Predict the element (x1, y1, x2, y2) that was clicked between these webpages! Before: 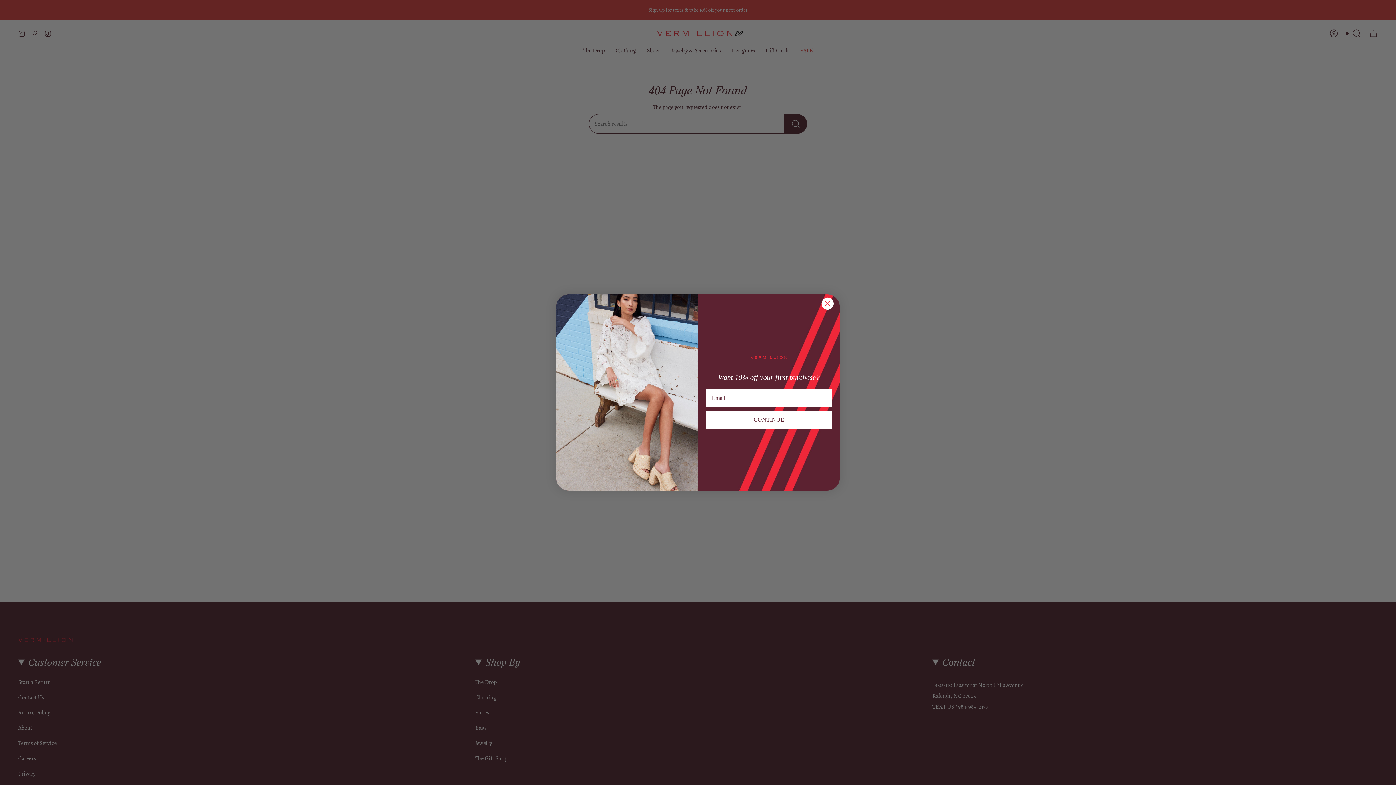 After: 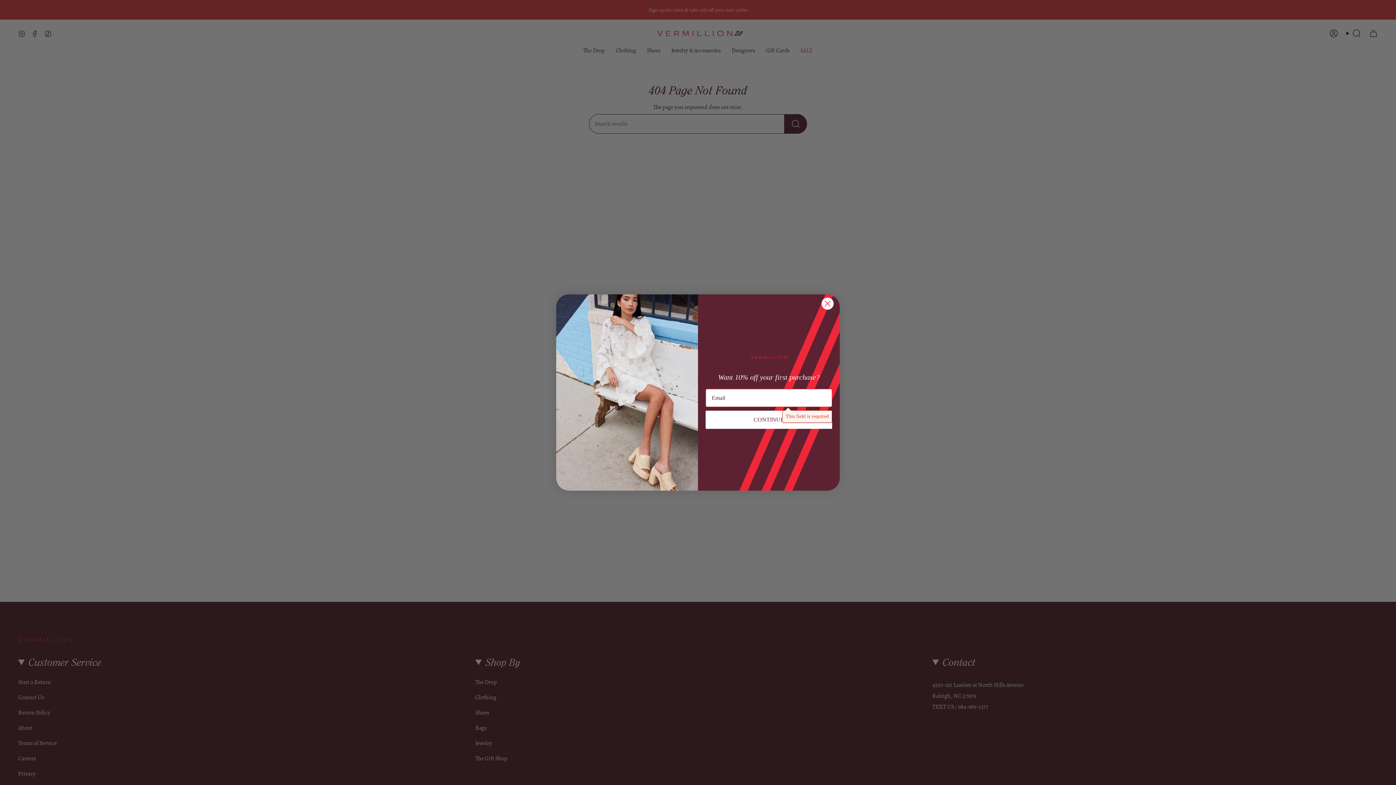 Action: bbox: (705, 411, 832, 429) label: CONTINUE